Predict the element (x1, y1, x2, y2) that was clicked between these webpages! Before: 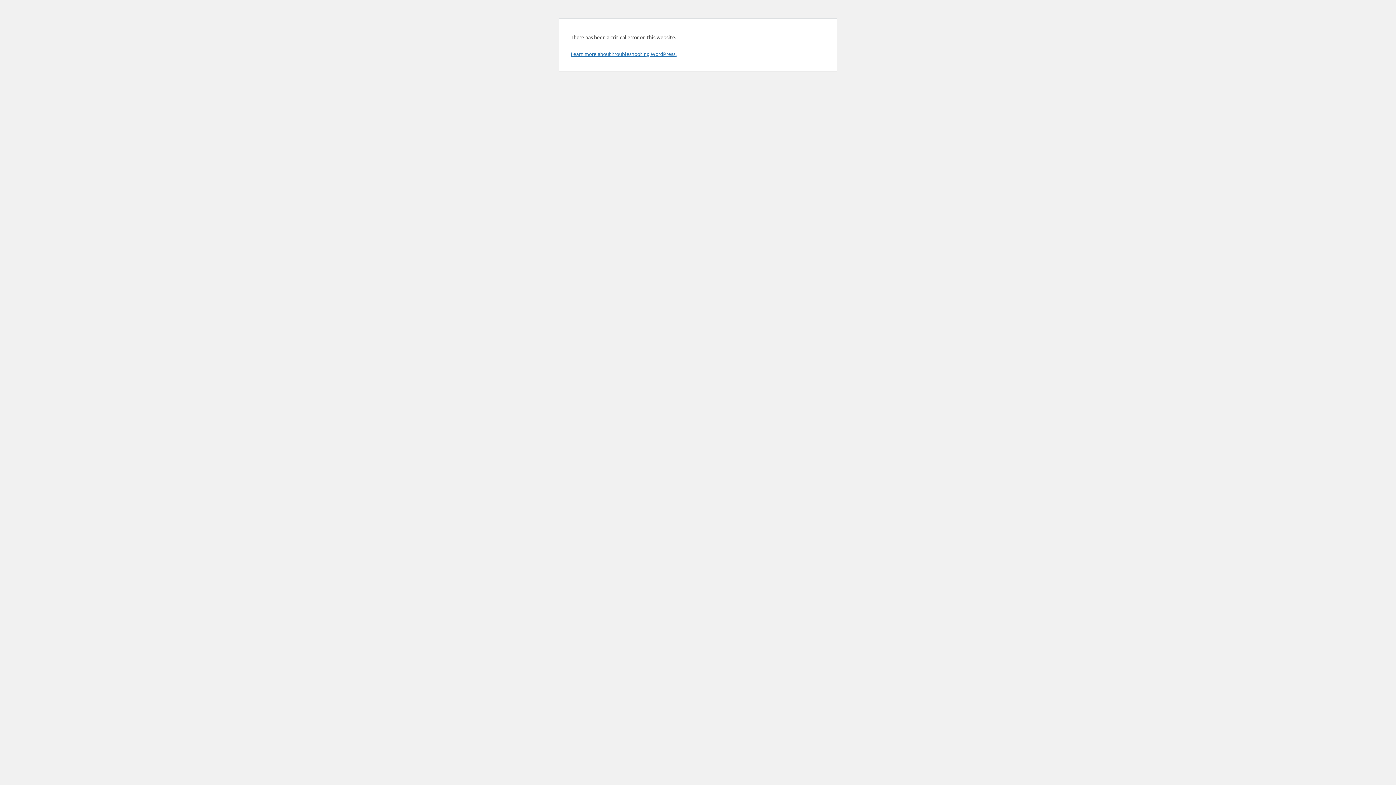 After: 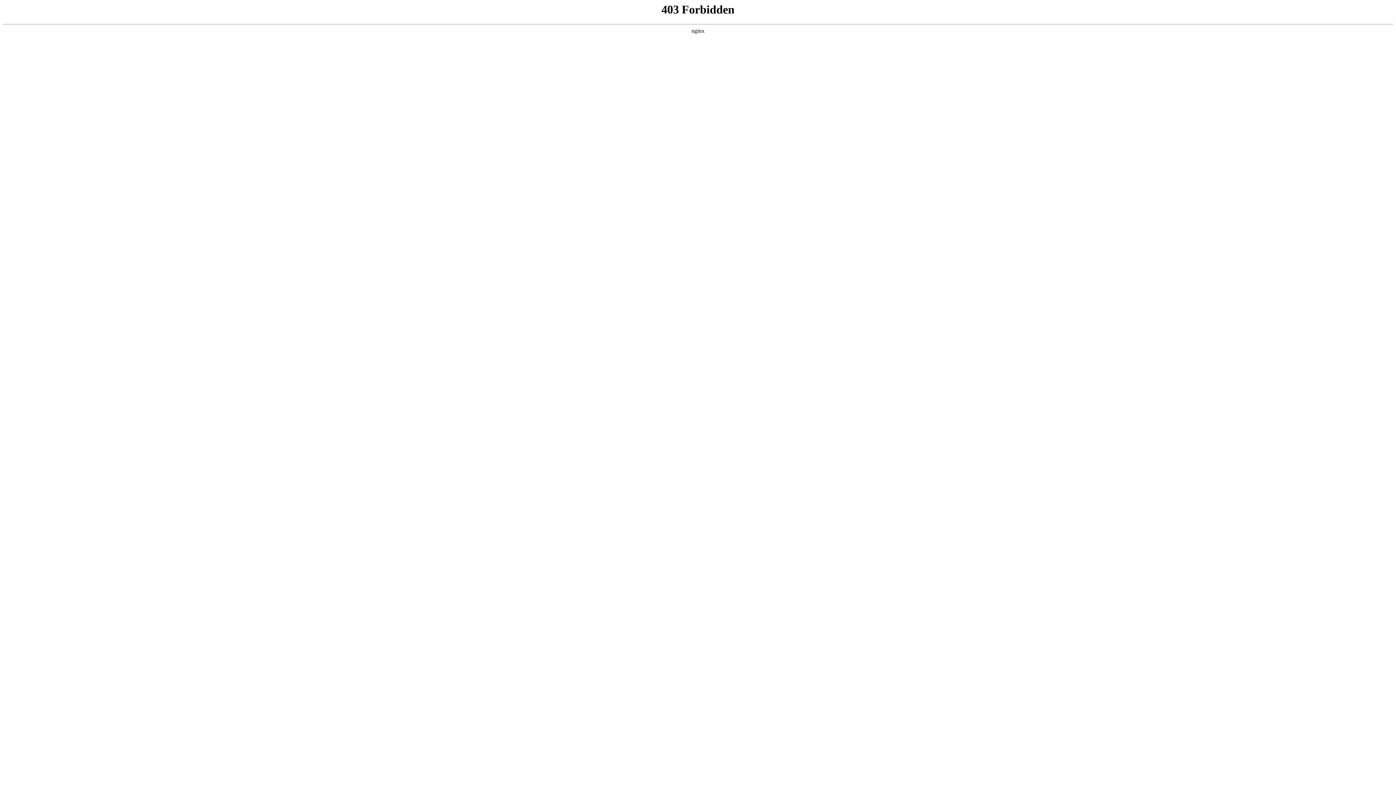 Action: label: Learn more about troubleshooting WordPress. bbox: (570, 50, 676, 57)